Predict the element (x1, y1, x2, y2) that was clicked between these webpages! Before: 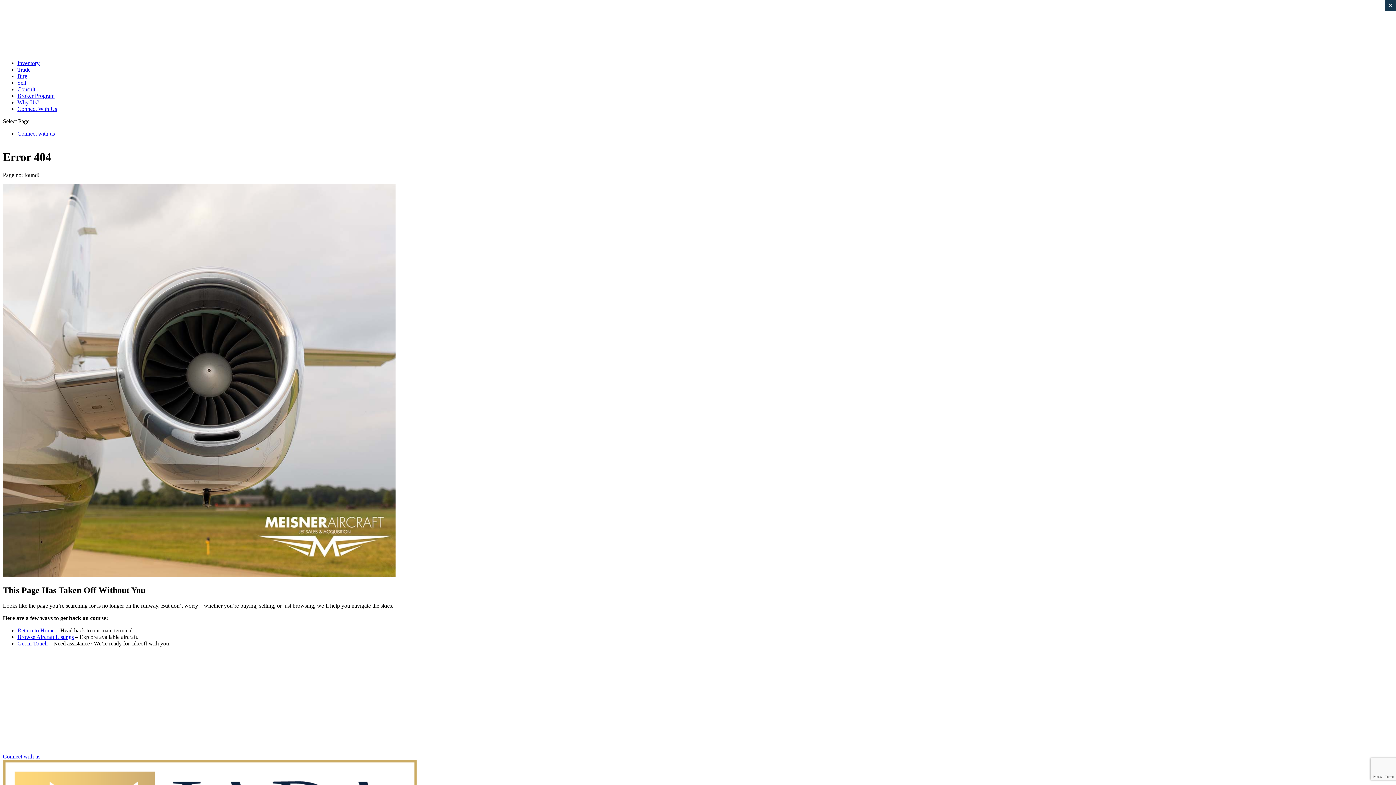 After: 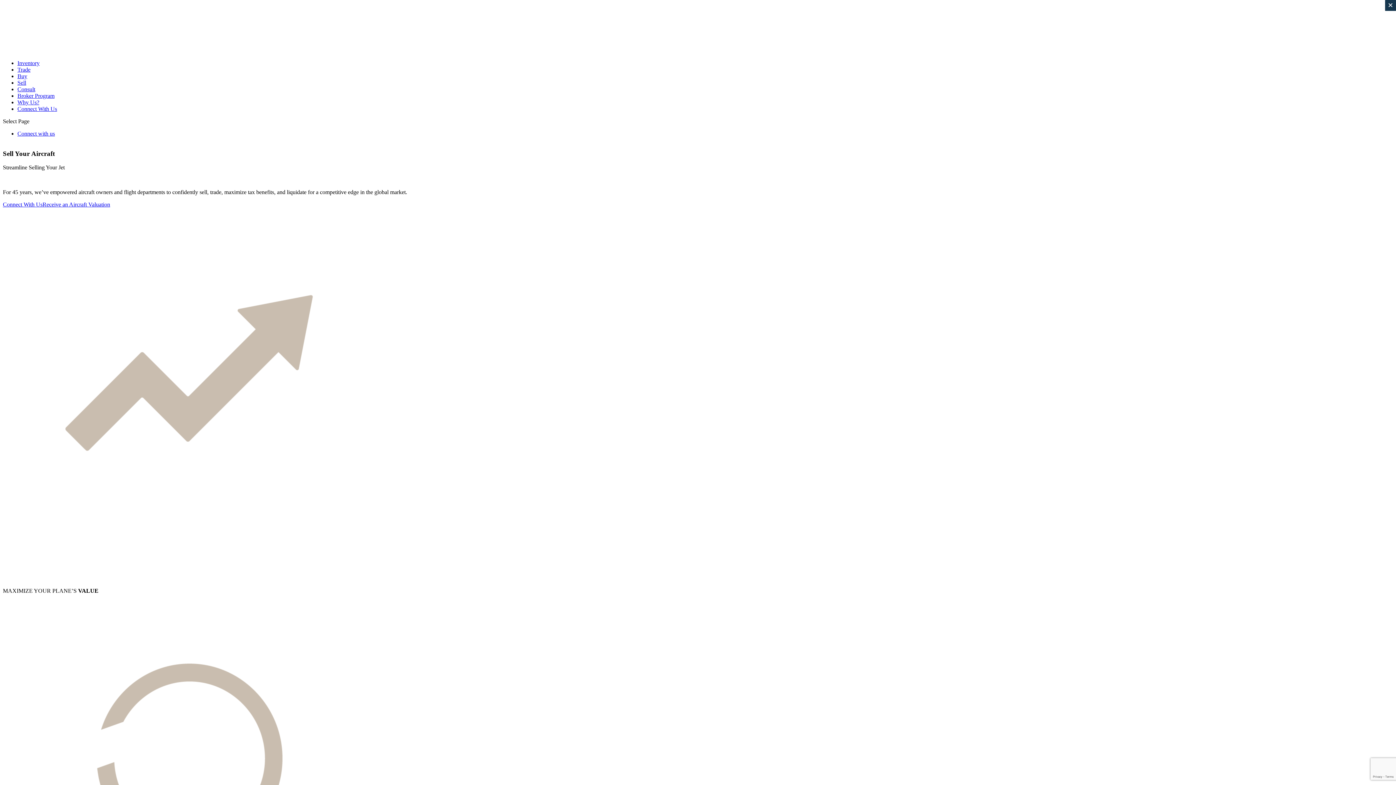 Action: bbox: (17, 79, 26, 85) label: Sell